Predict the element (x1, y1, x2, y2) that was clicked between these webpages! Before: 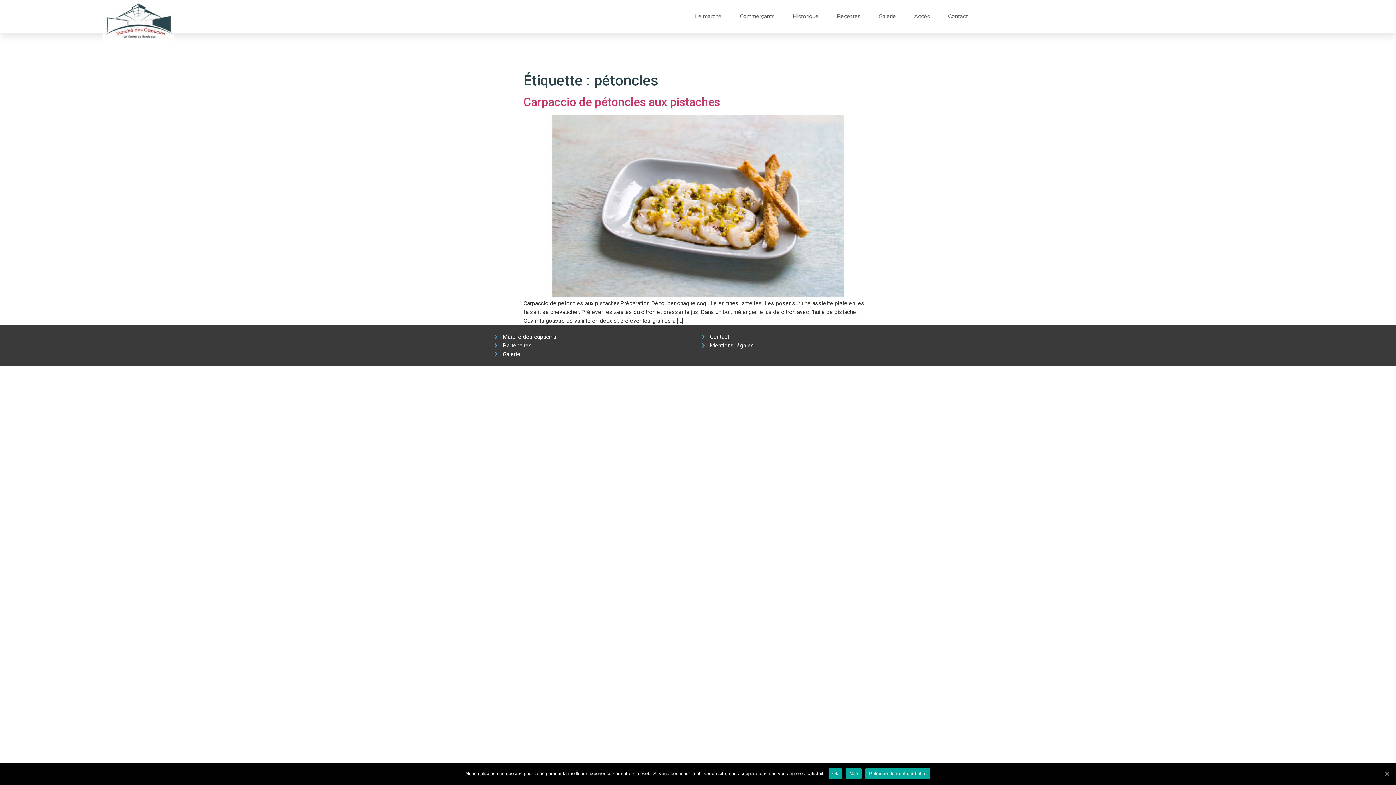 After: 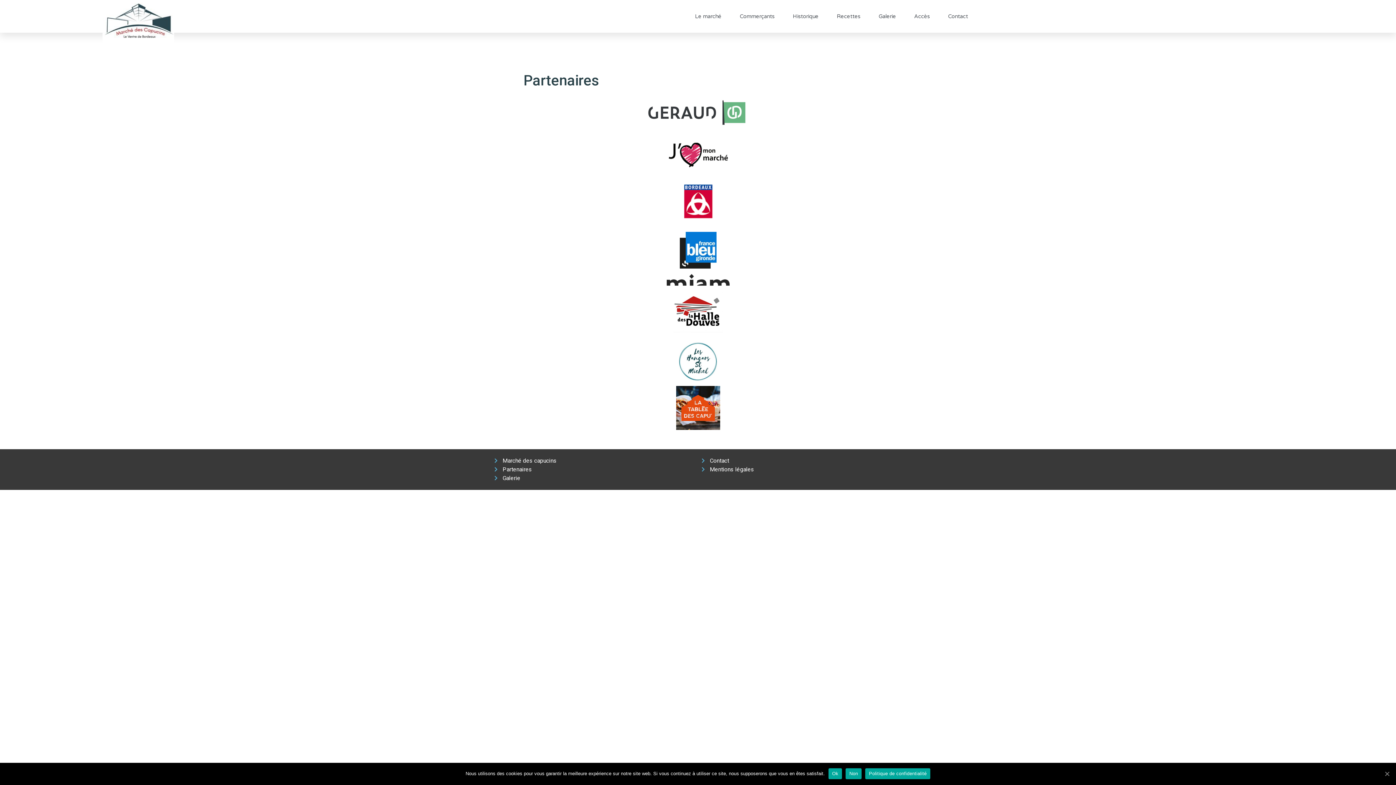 Action: label: Partenaires bbox: (494, 341, 694, 350)